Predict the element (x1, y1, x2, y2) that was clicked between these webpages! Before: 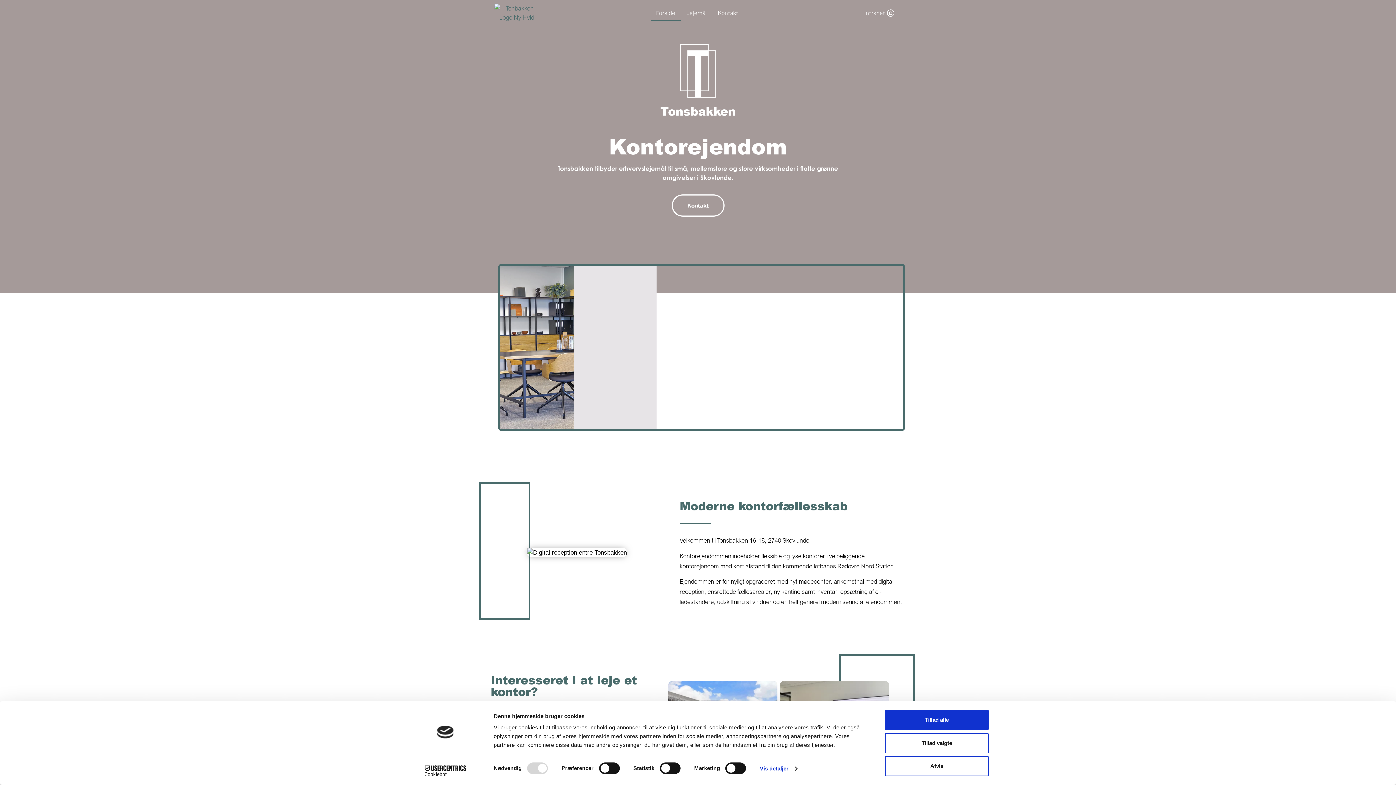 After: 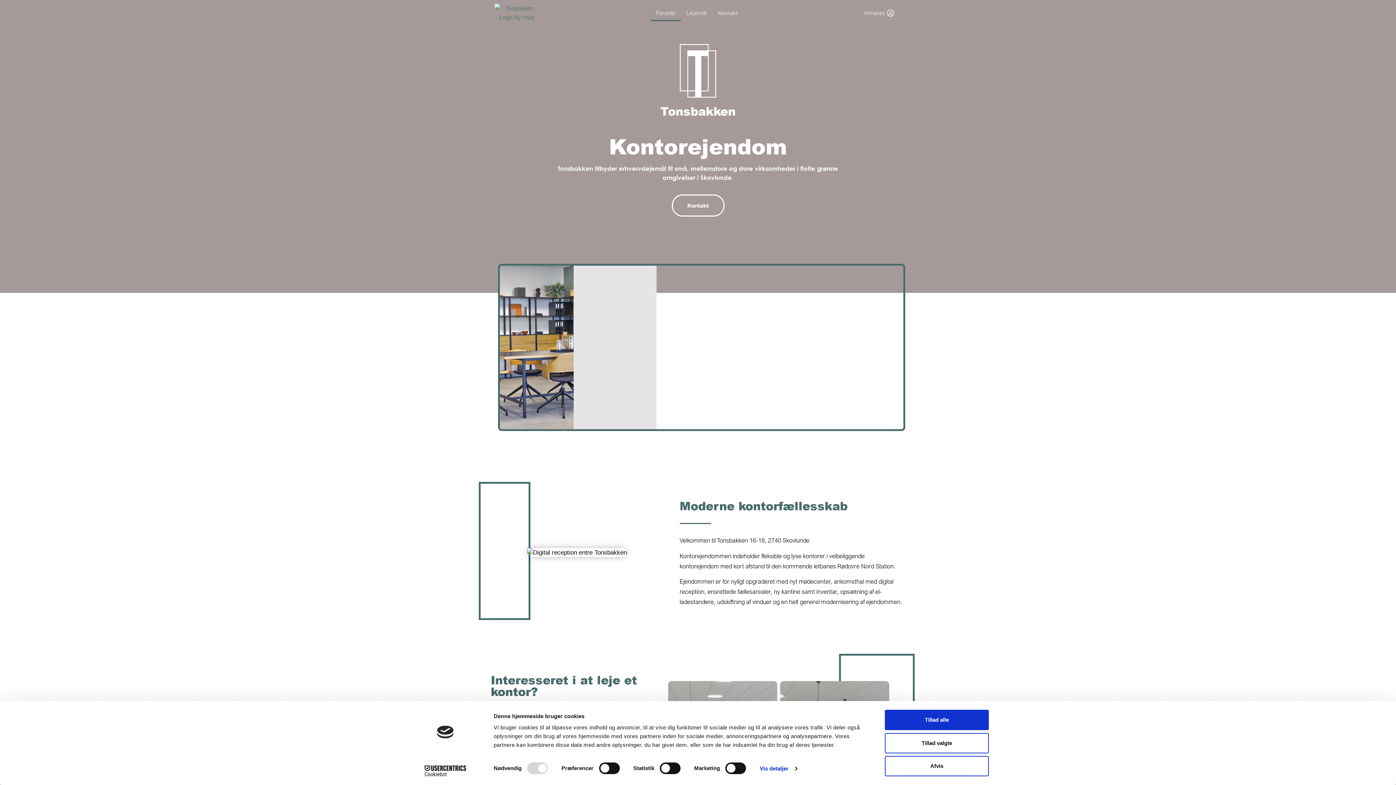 Action: bbox: (413, 765, 477, 776) label: Cookiebot - opens in a new window